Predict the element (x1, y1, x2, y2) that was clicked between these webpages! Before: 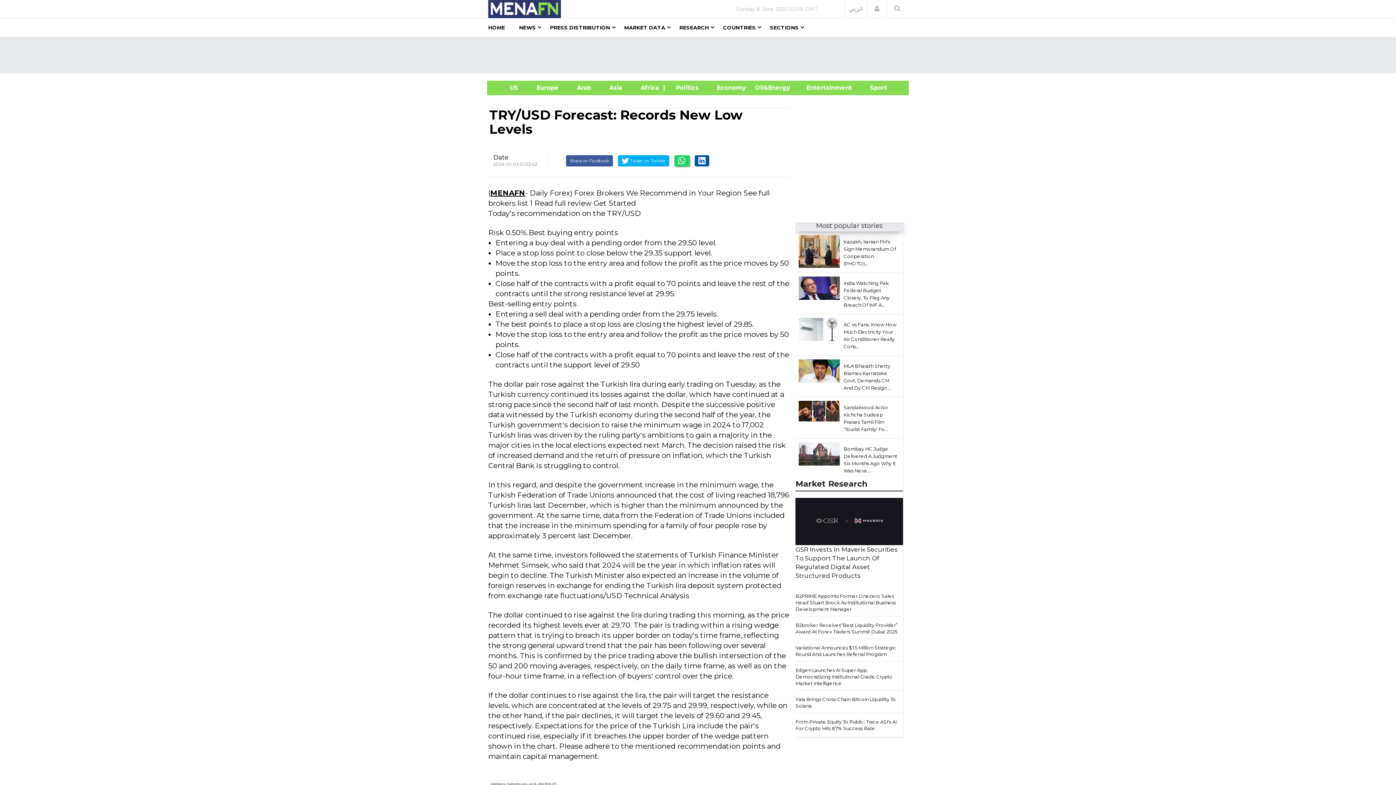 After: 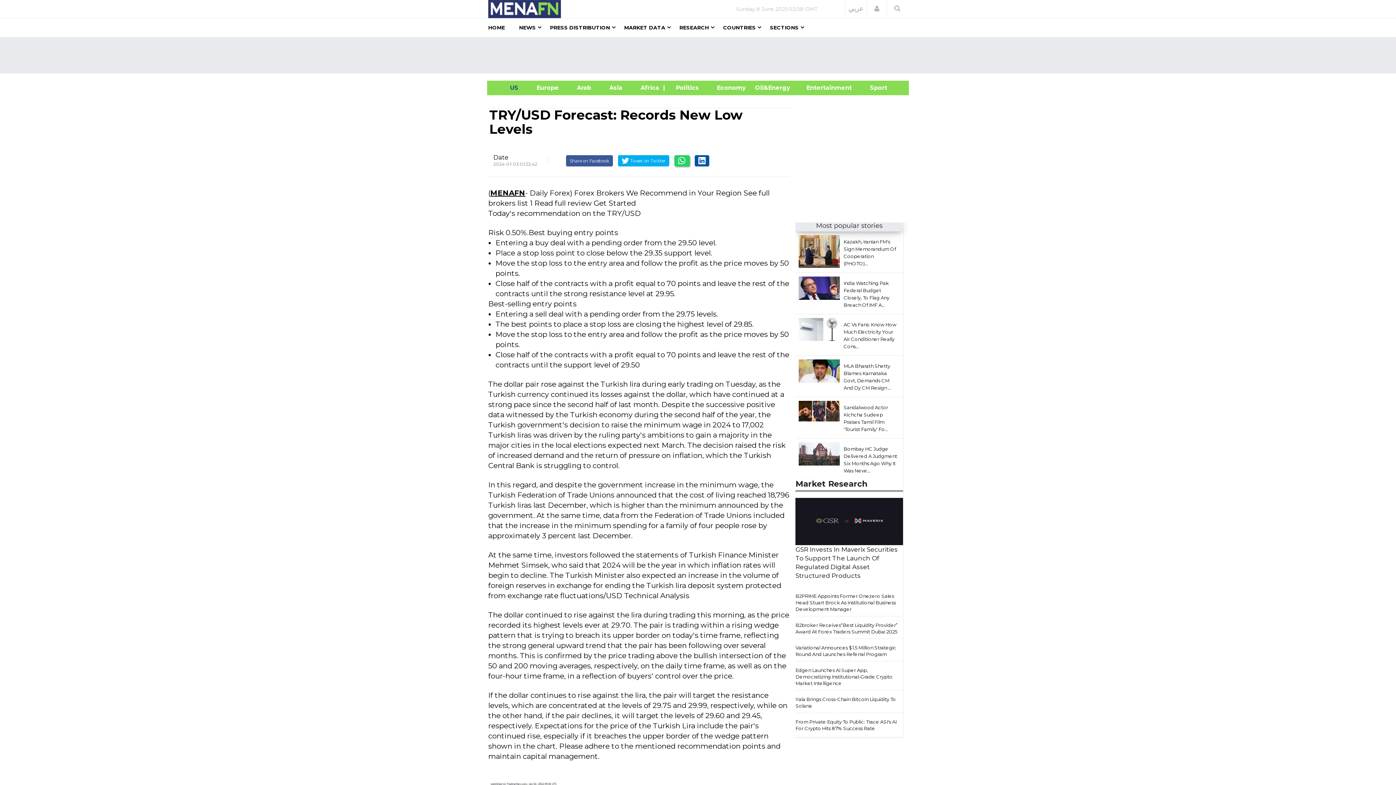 Action: label:                US      bbox: (482, 84, 527, 91)